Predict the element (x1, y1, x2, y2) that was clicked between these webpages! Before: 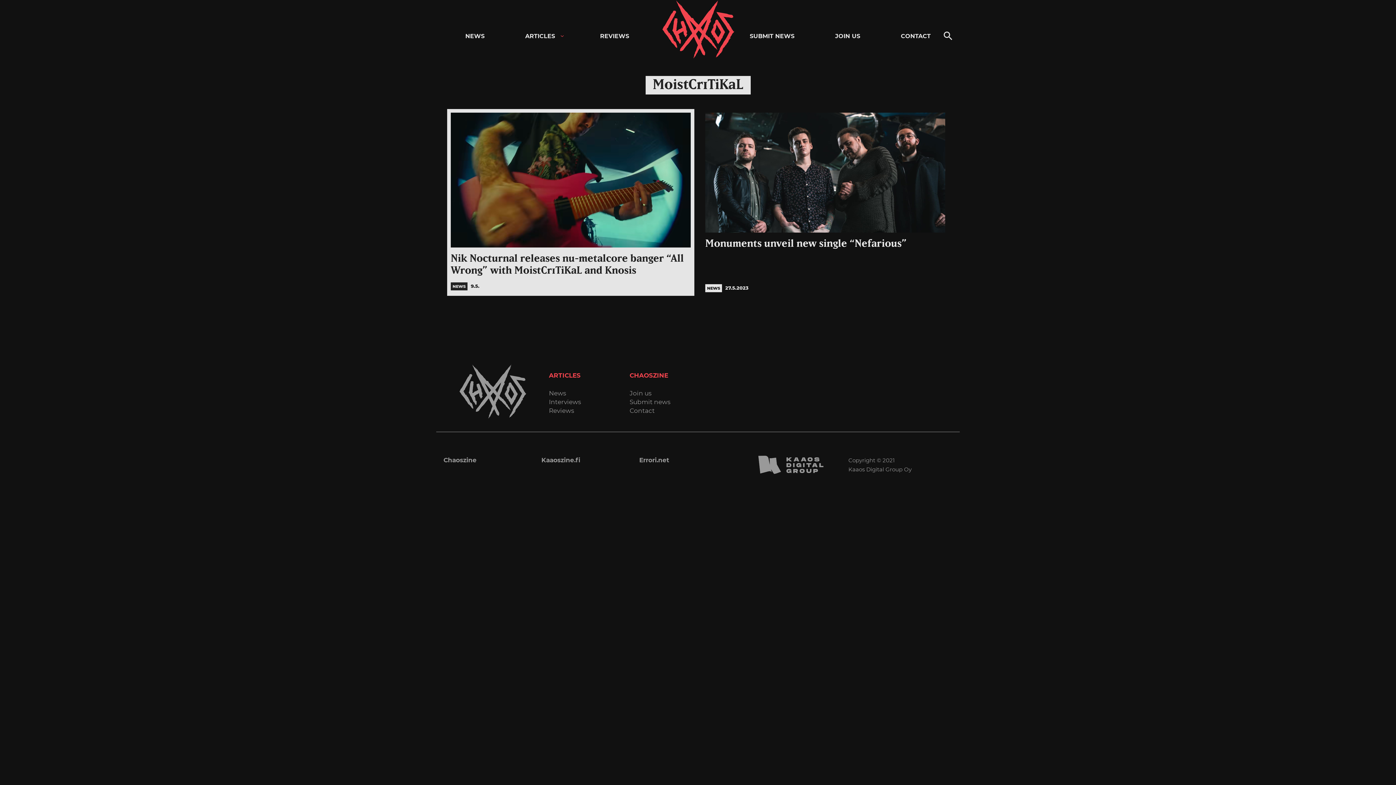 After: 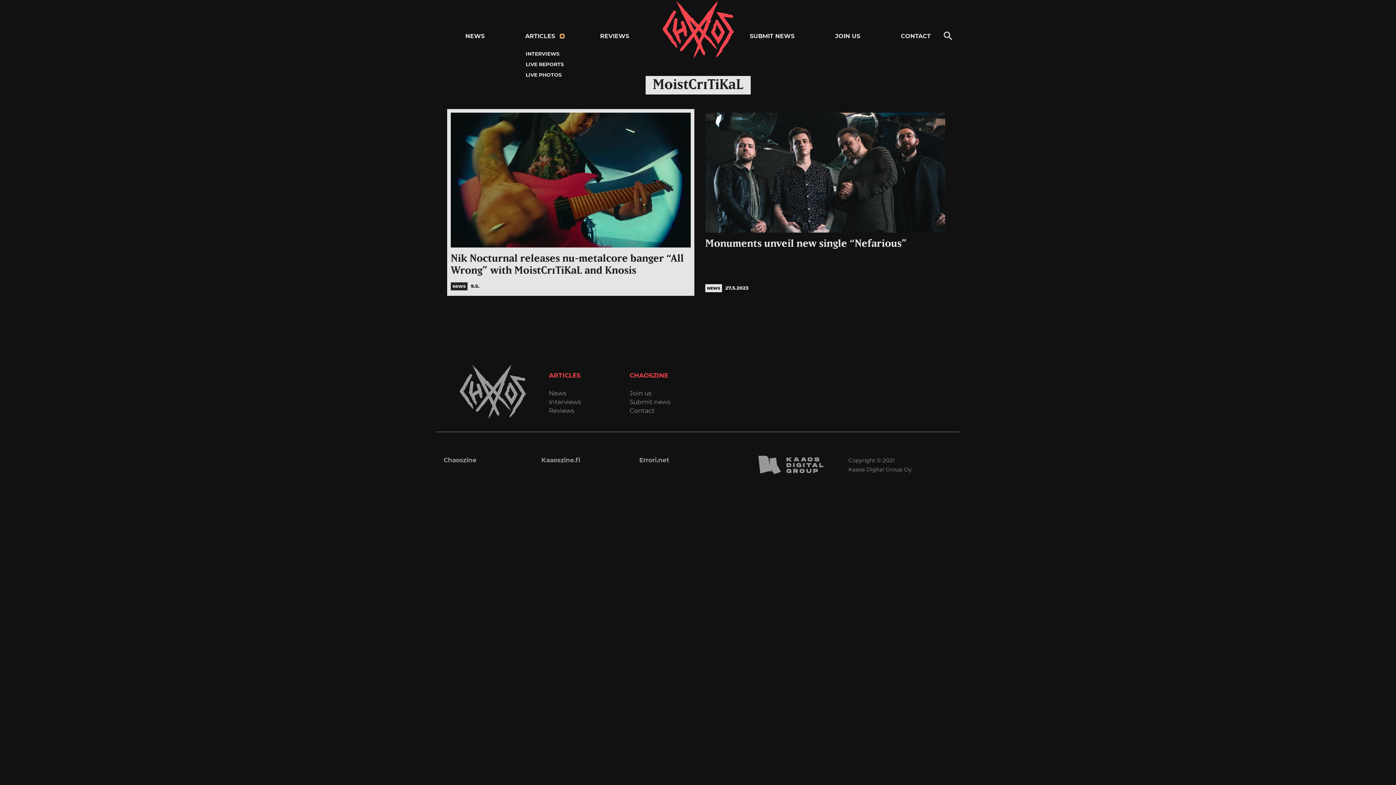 Action: bbox: (560, 34, 563, 37) label: Open child menu for Articles 